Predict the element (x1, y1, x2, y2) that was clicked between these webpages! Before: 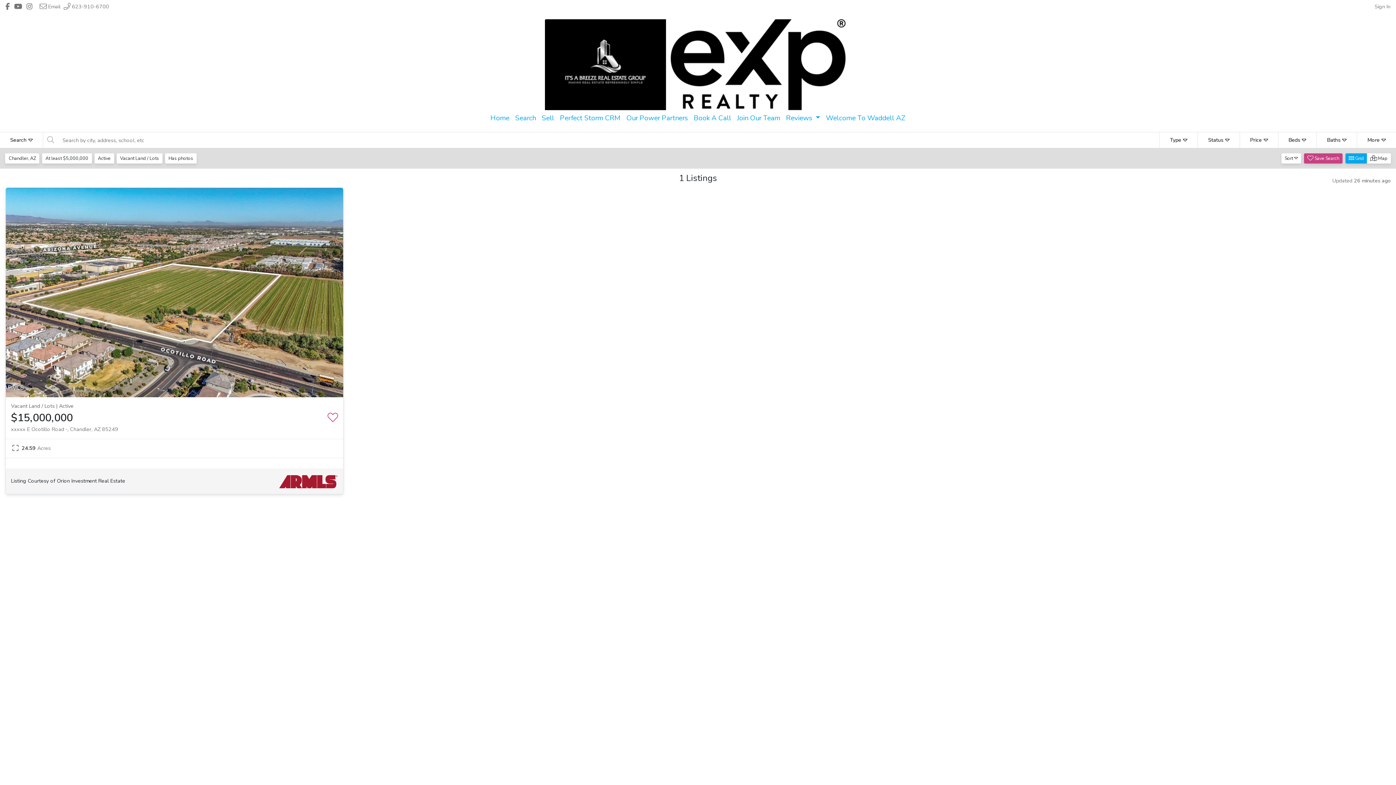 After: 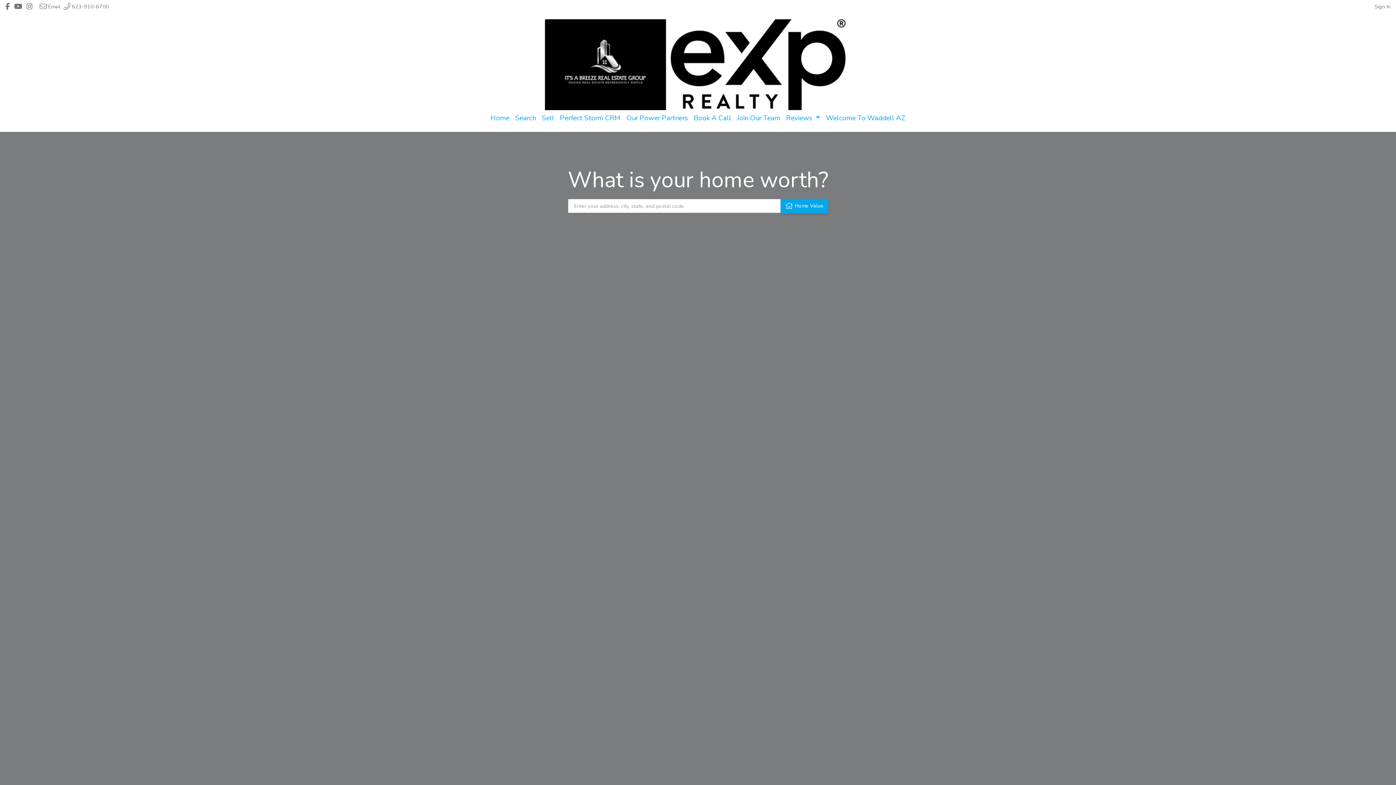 Action: bbox: (539, 110, 557, 126) label: Sell